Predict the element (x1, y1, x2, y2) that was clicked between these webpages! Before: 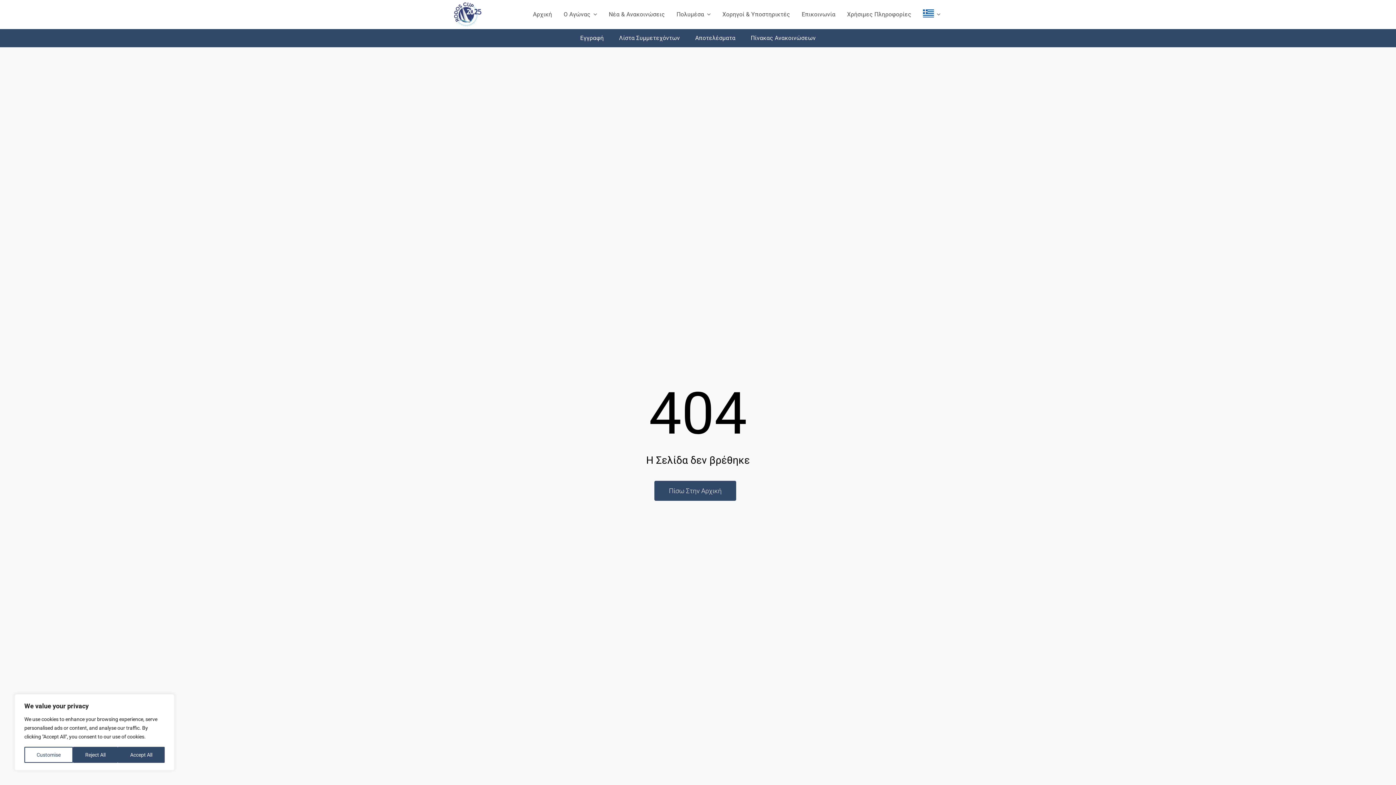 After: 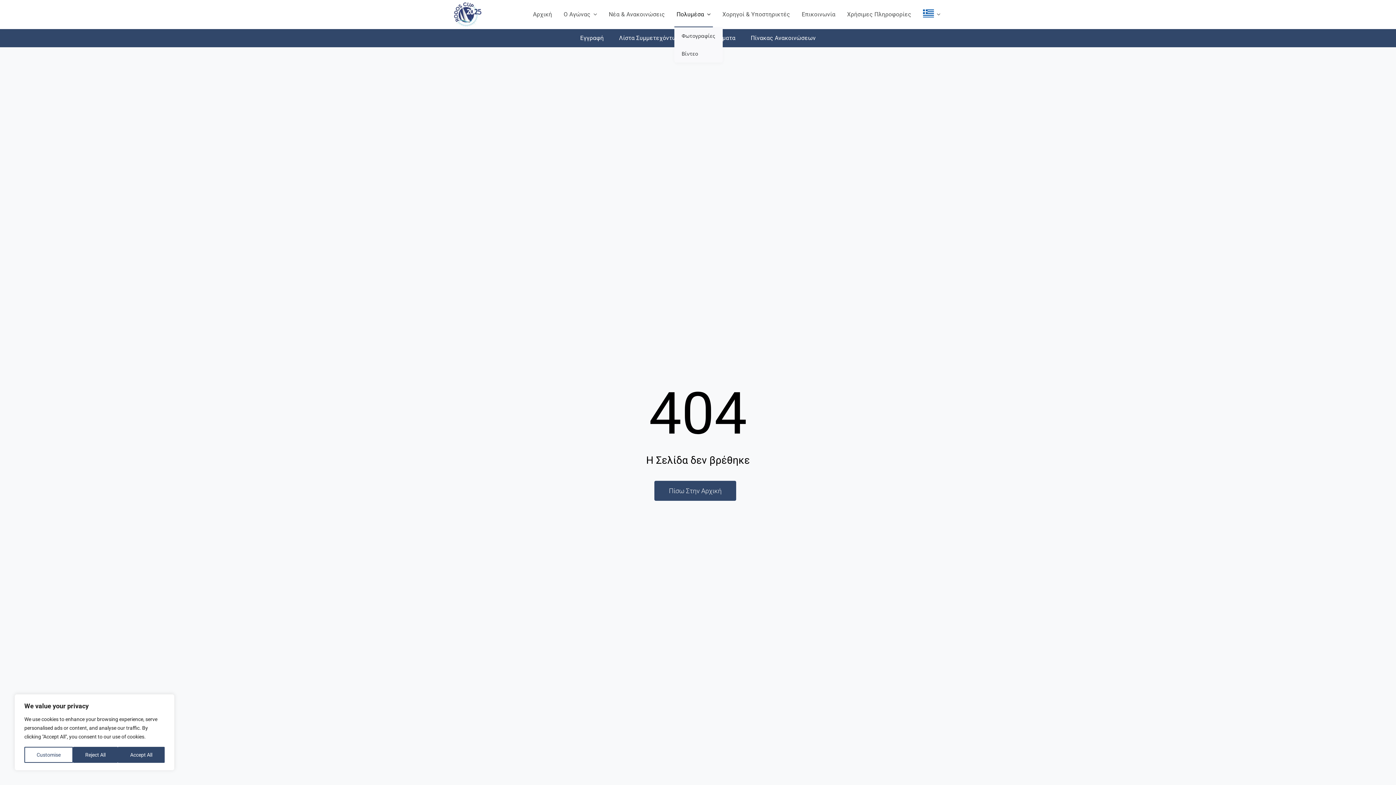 Action: bbox: (674, 1, 713, 27) label: Πολυμέσα